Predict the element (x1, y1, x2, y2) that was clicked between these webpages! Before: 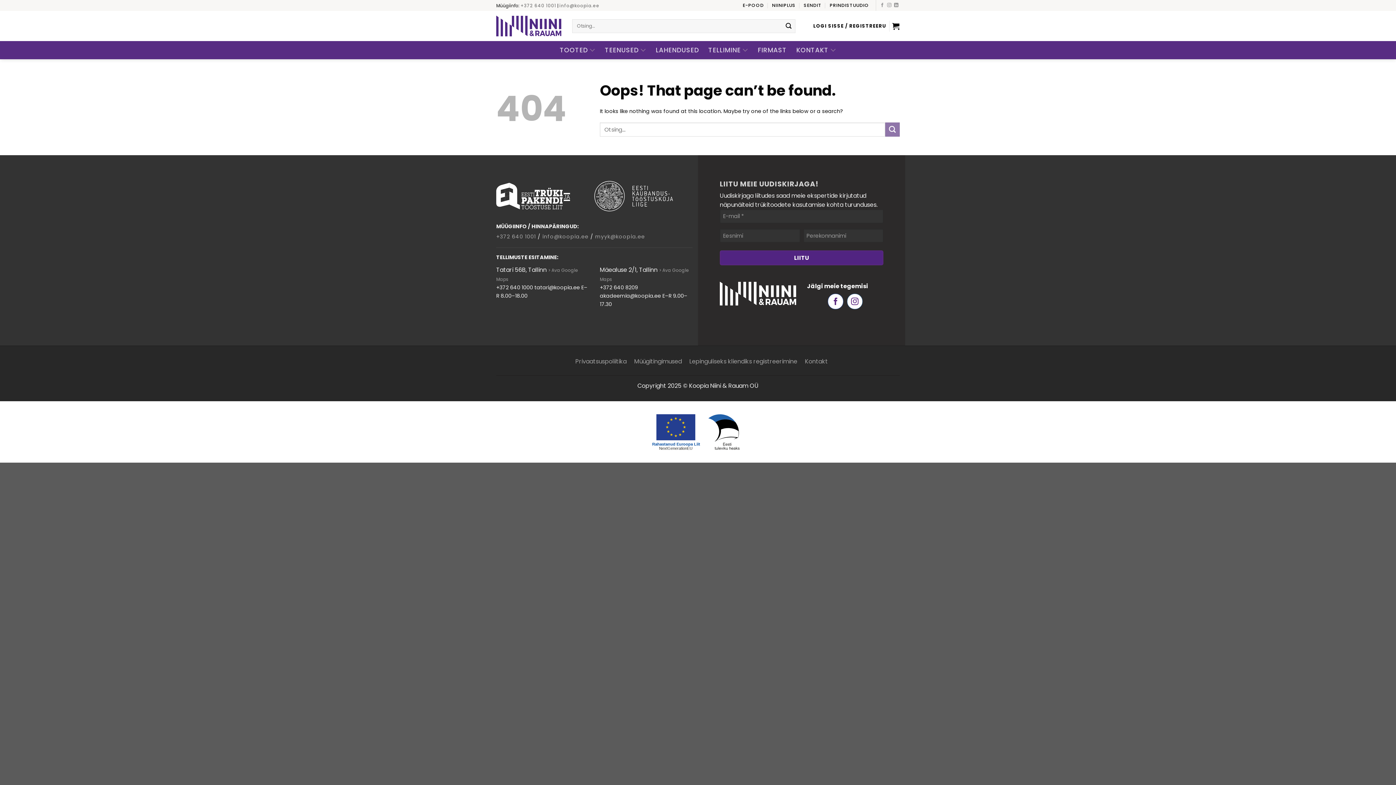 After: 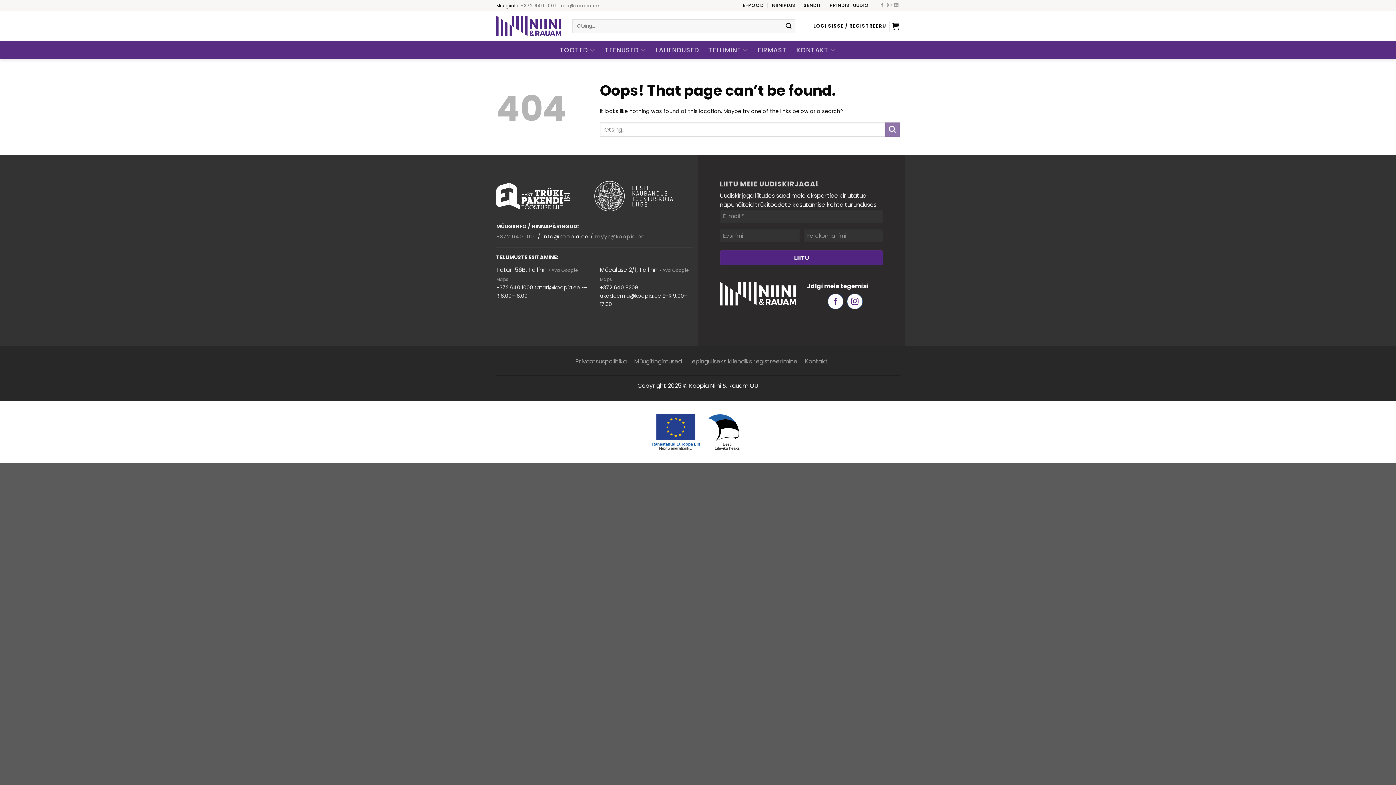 Action: bbox: (542, 232, 588, 240) label: info@koopia.ee